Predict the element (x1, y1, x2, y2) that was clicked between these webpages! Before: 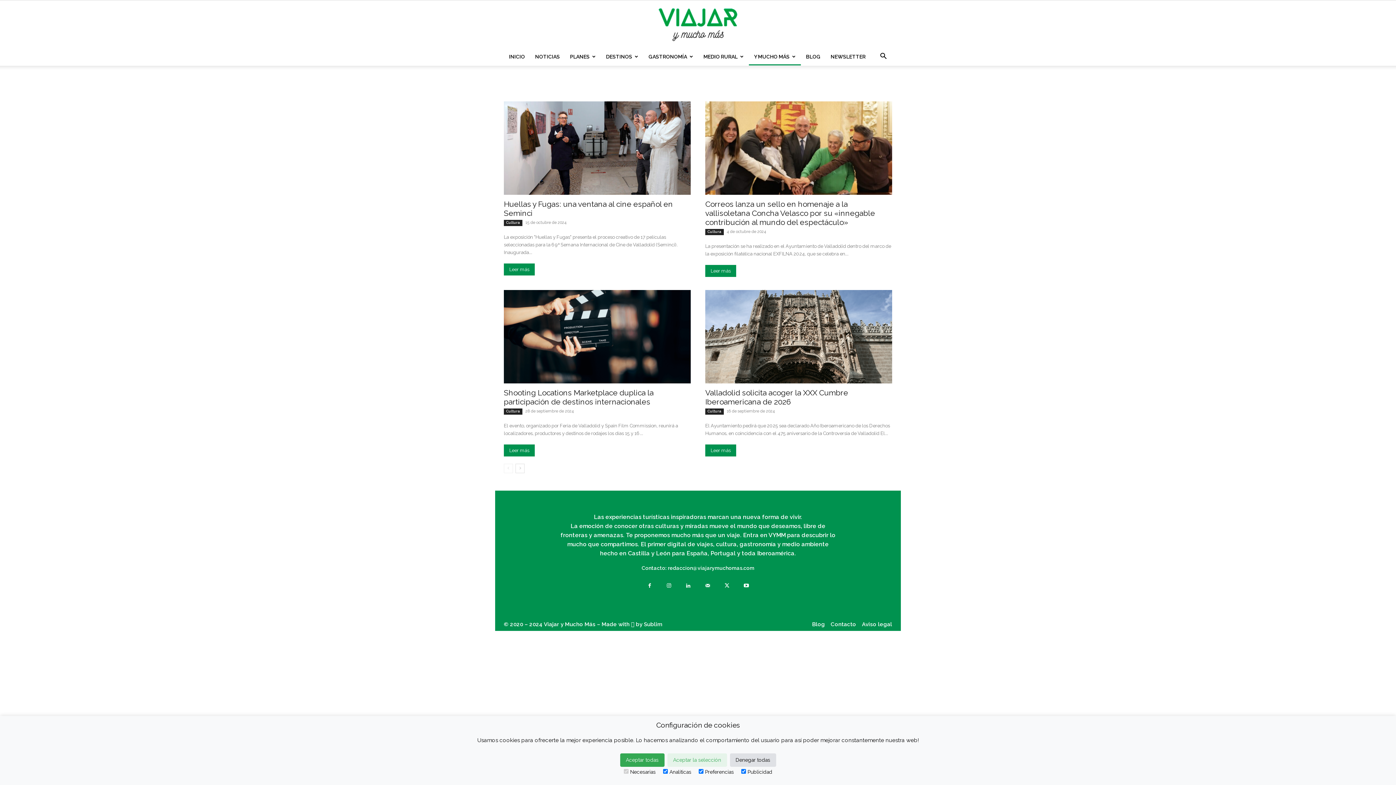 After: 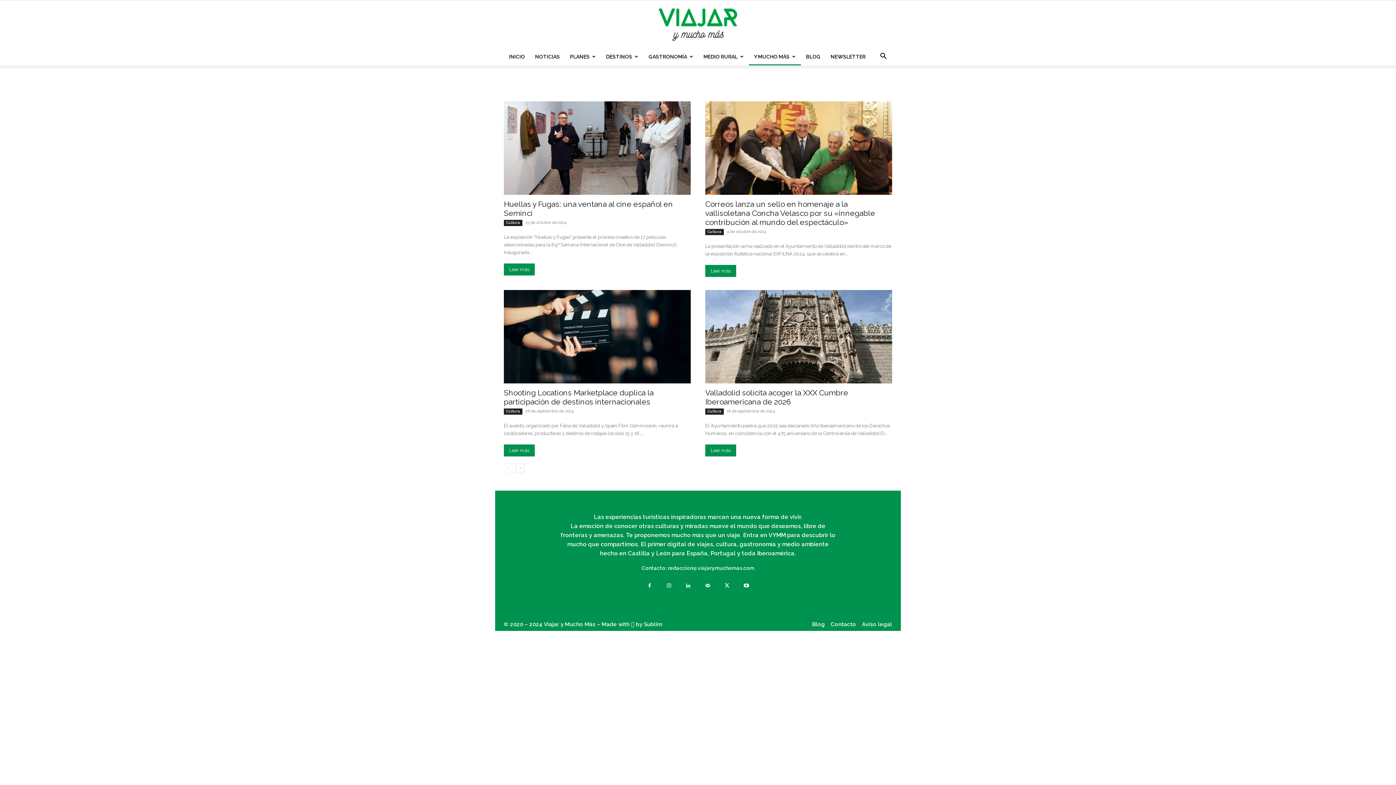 Action: bbox: (730, 753, 776, 767) label: Denegar todas